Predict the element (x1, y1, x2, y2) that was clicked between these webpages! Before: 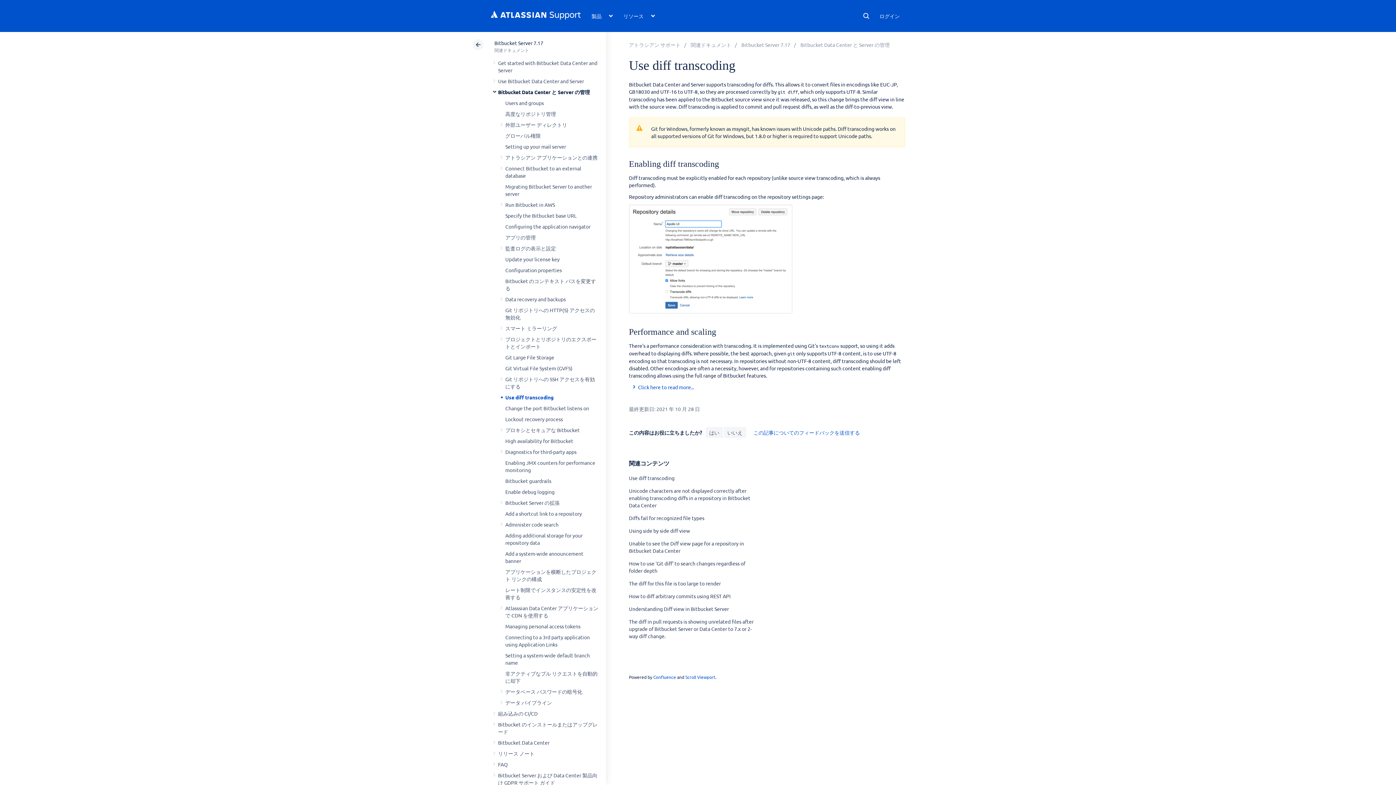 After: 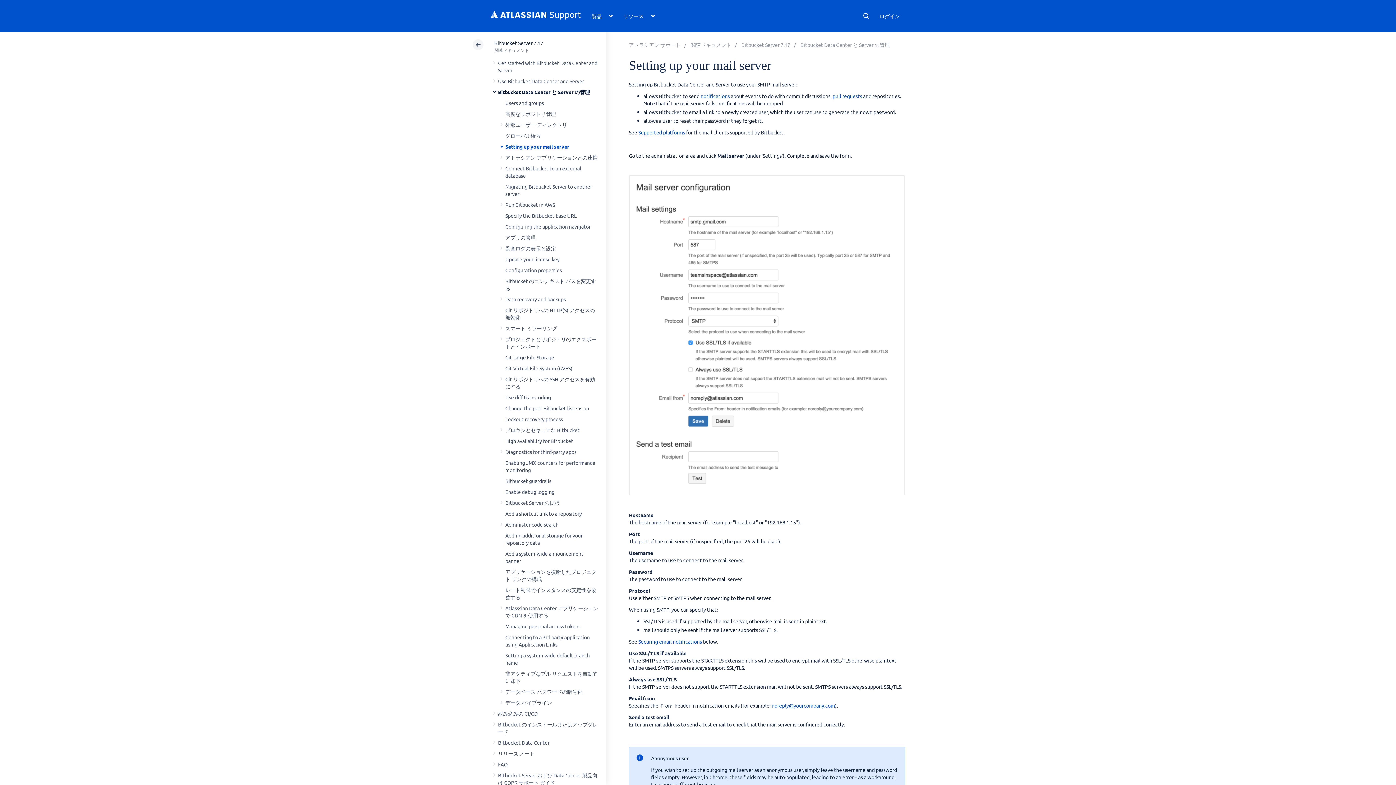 Action: label: Setting up your mail server bbox: (505, 143, 566, 149)